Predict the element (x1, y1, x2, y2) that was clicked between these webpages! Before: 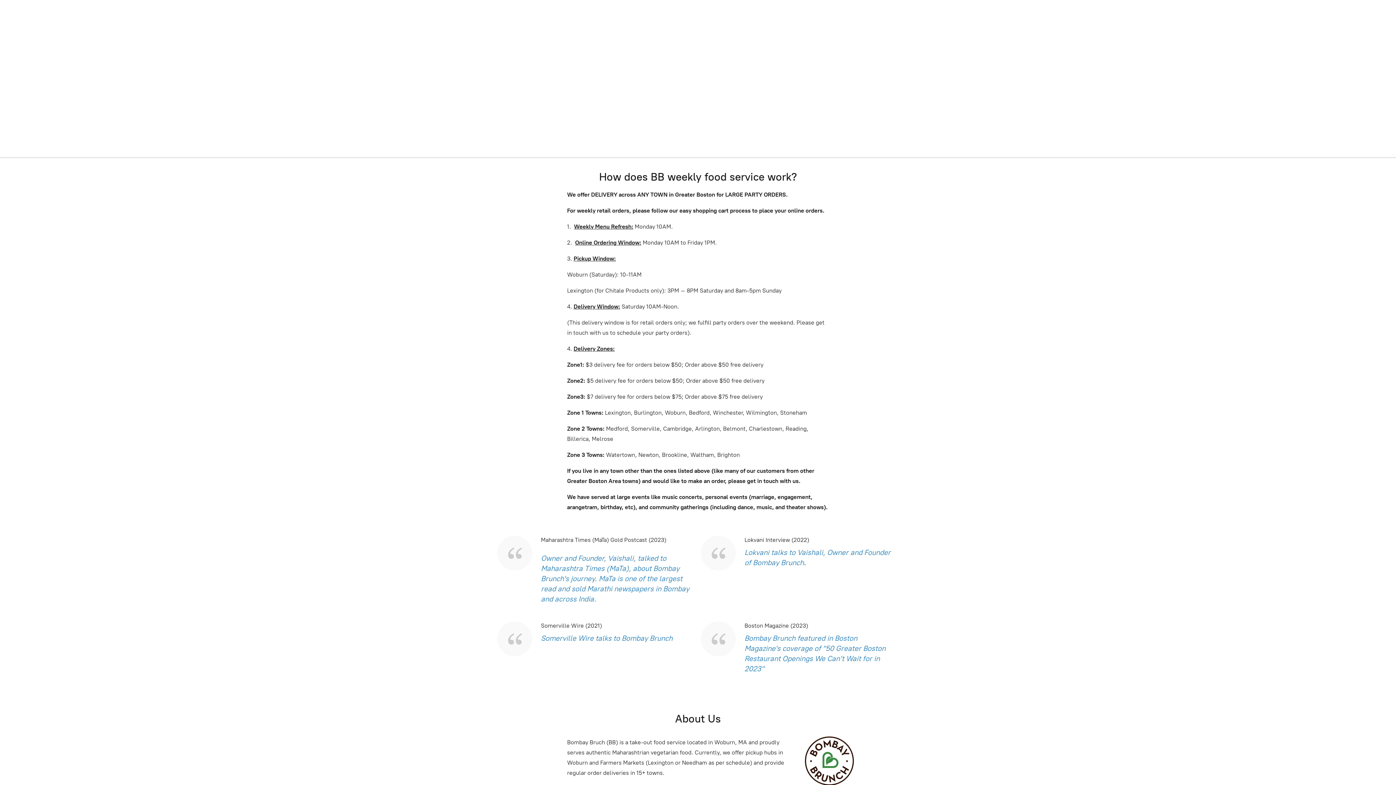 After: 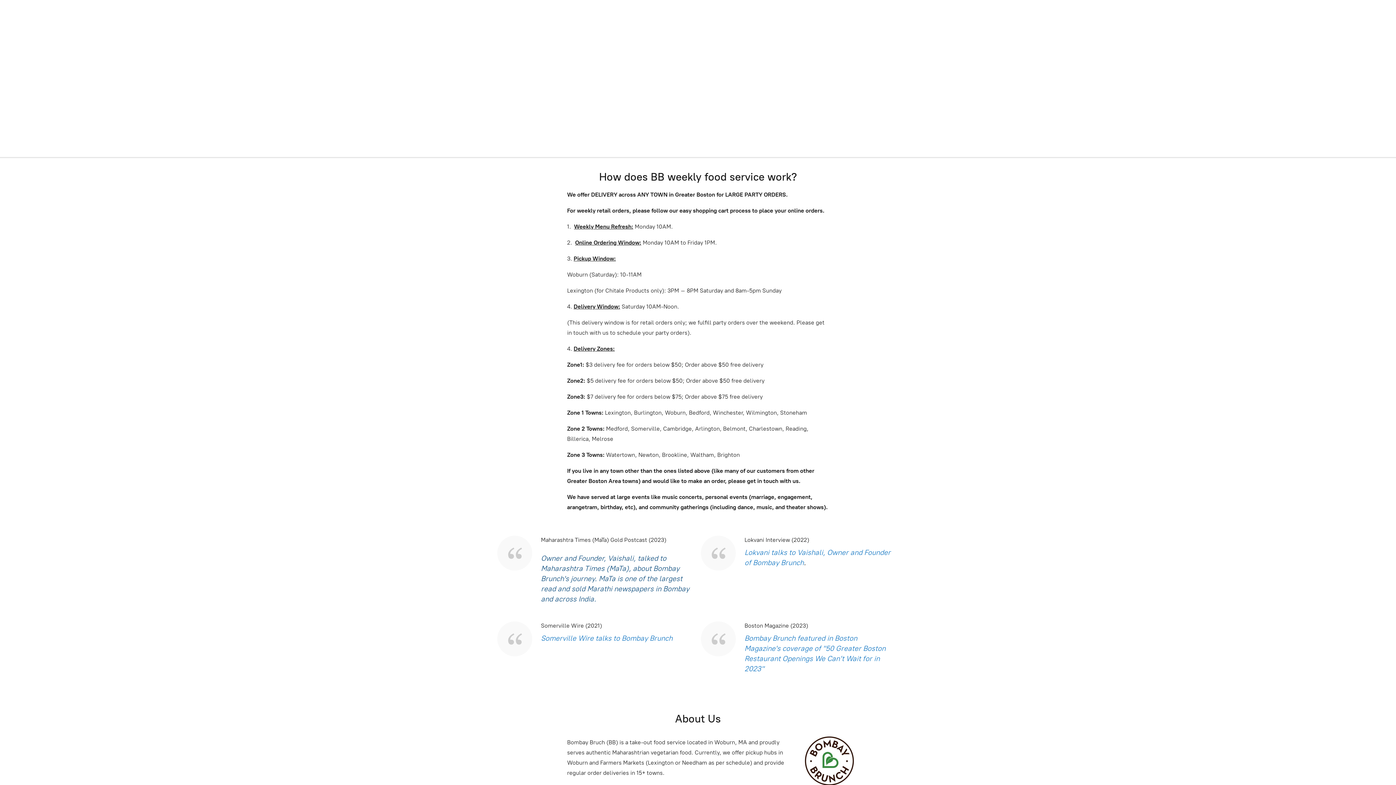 Action: bbox: (541, 554, 689, 603) label: Owner and Founder, Vaishali, talked to Maharashtra Times (MaTa), about Bombay Brunch's journey. MaTa is one of the largest read and sold Marathi newspapers in Bombay and across India.